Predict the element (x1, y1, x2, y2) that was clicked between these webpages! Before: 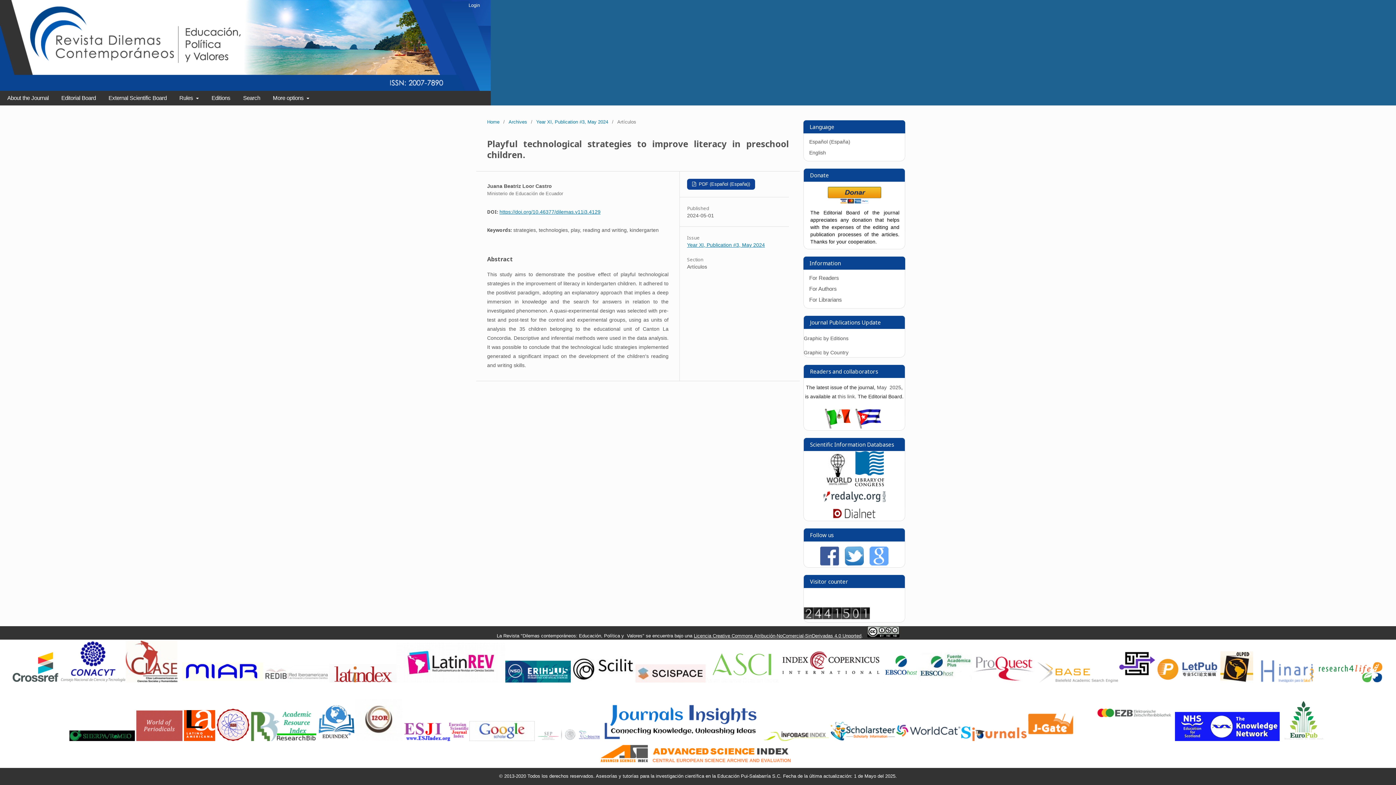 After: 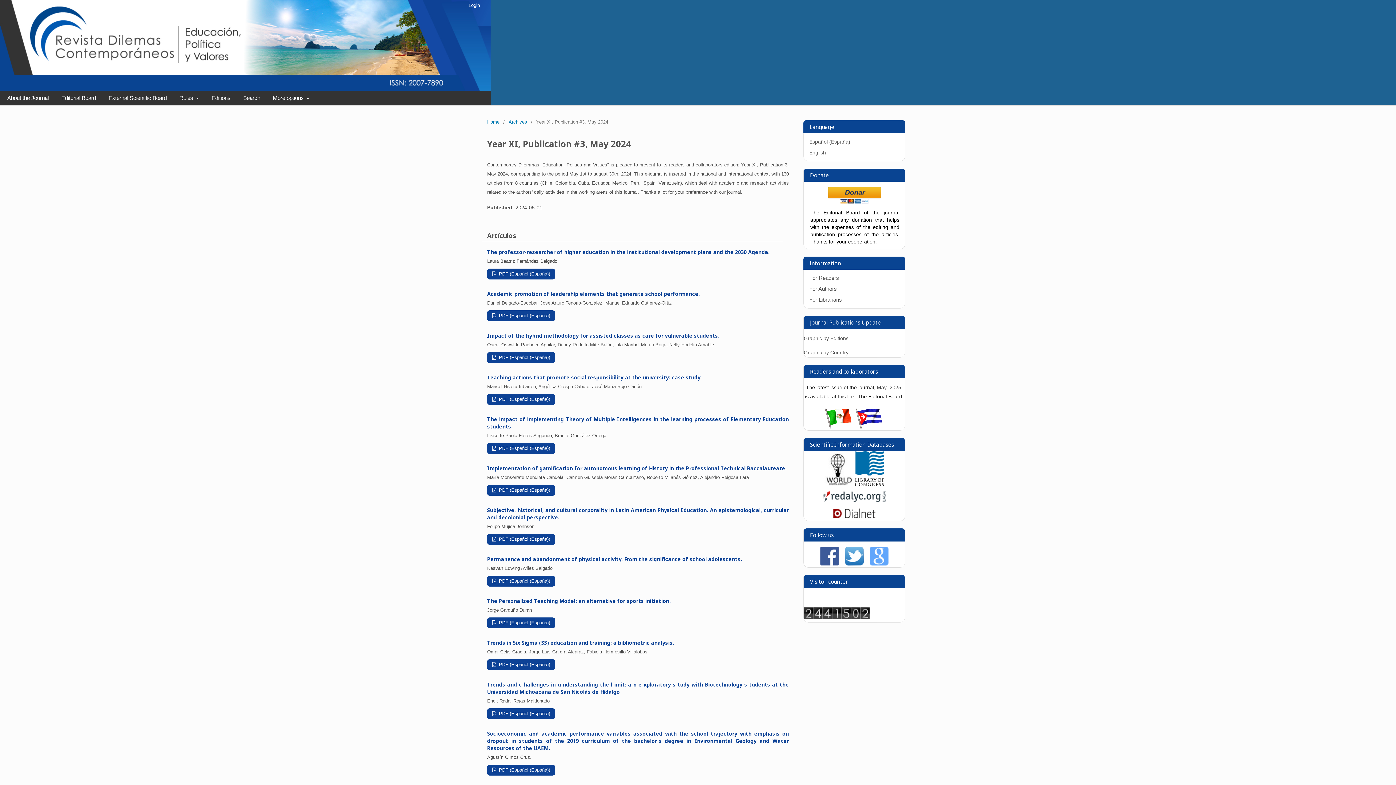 Action: bbox: (687, 242, 765, 248) label: Year XI, Publication #3, May 2024